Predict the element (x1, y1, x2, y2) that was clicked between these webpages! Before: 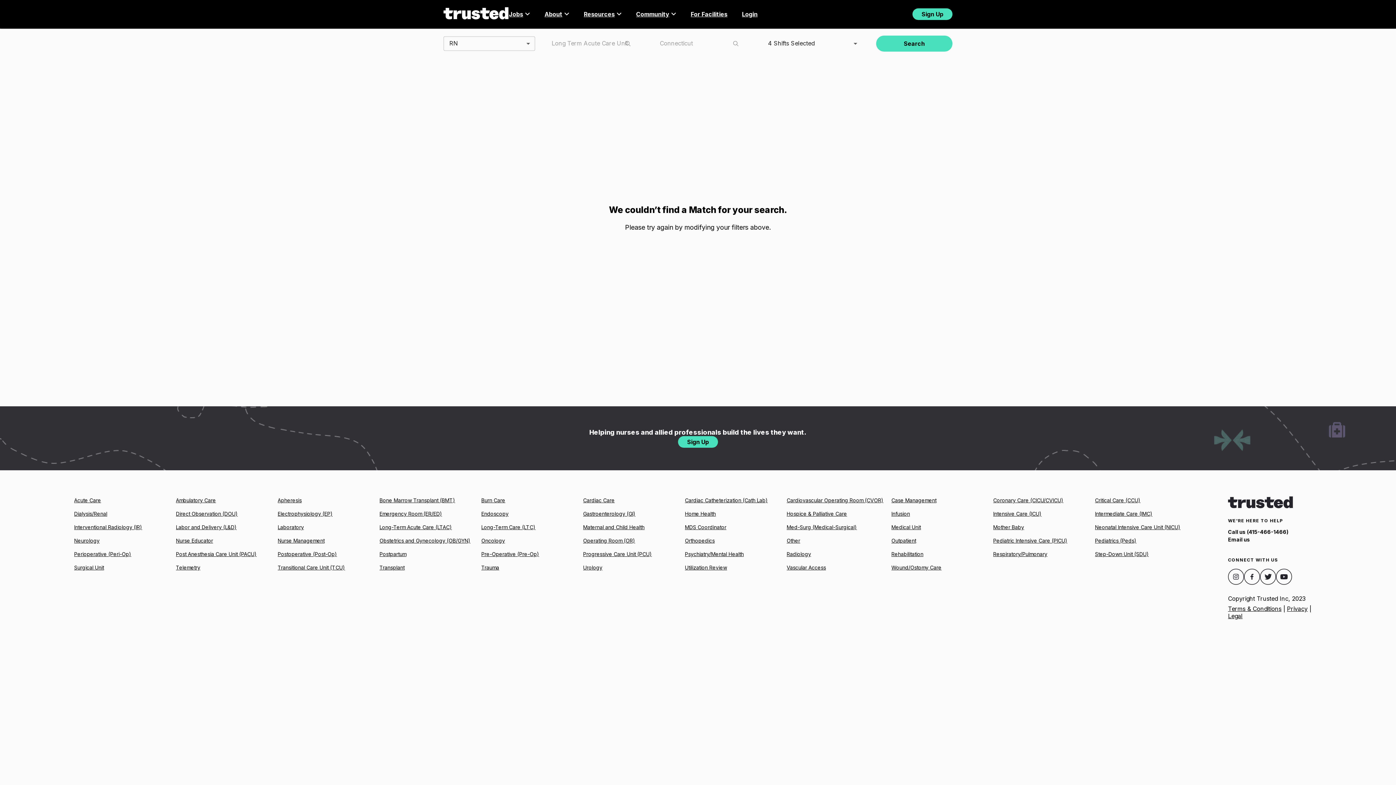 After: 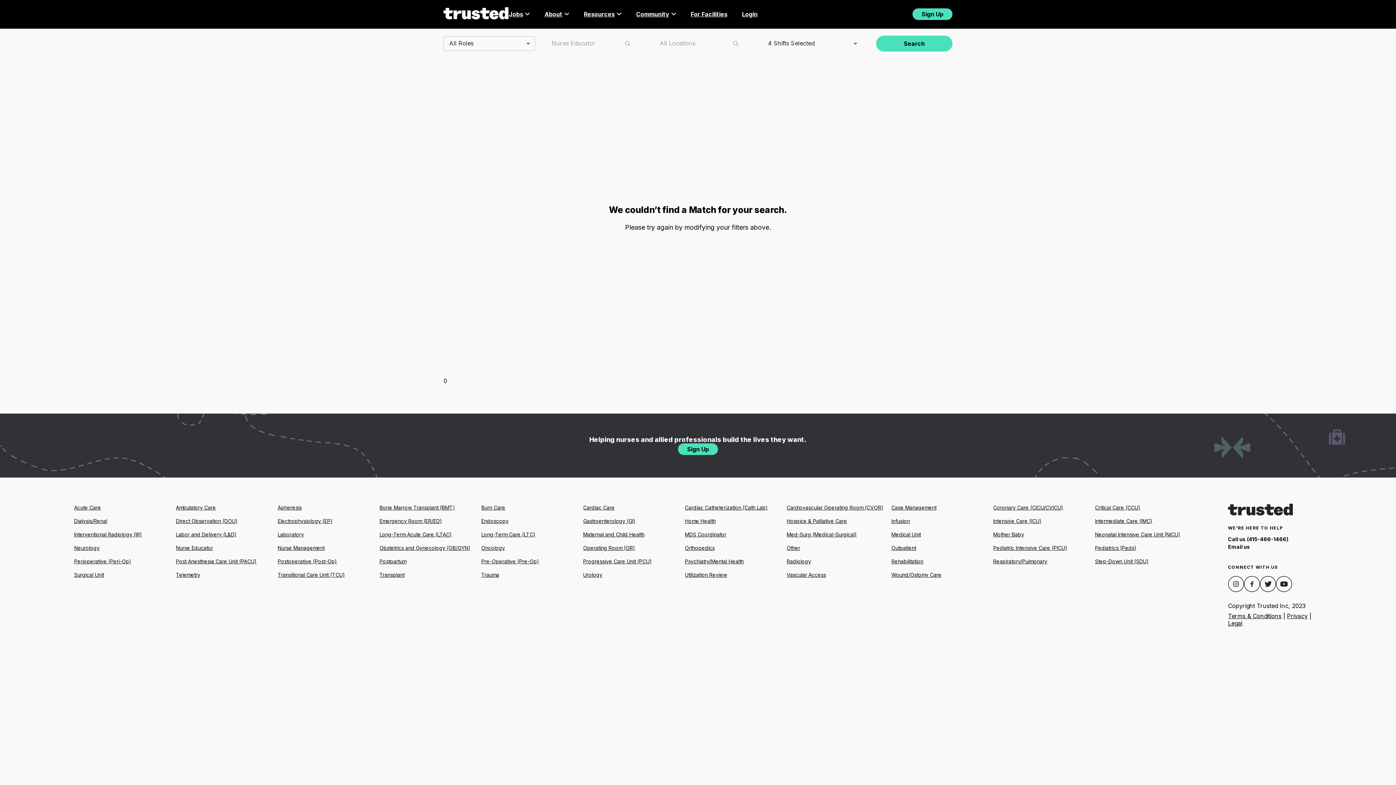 Action: label: Nurse Educator bbox: (176, 536, 269, 544)